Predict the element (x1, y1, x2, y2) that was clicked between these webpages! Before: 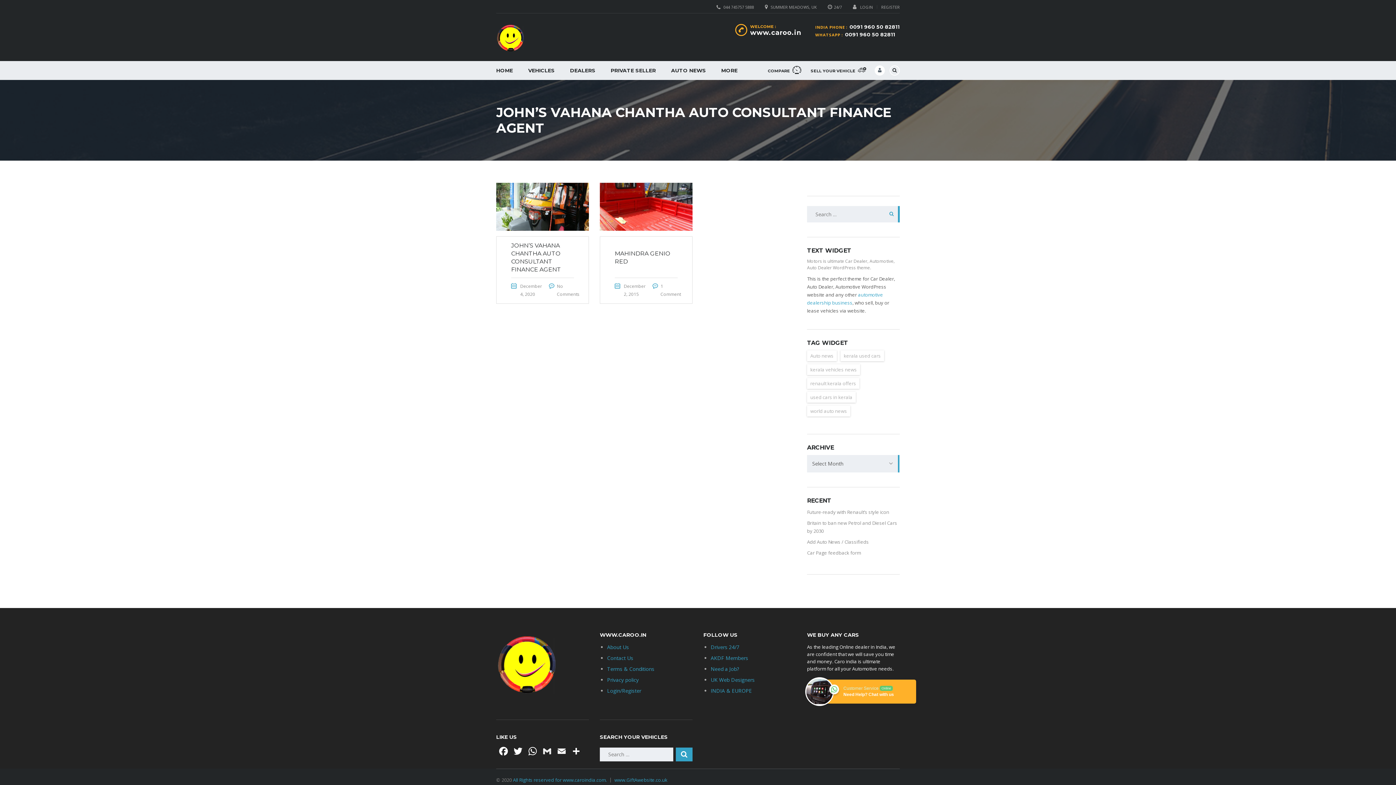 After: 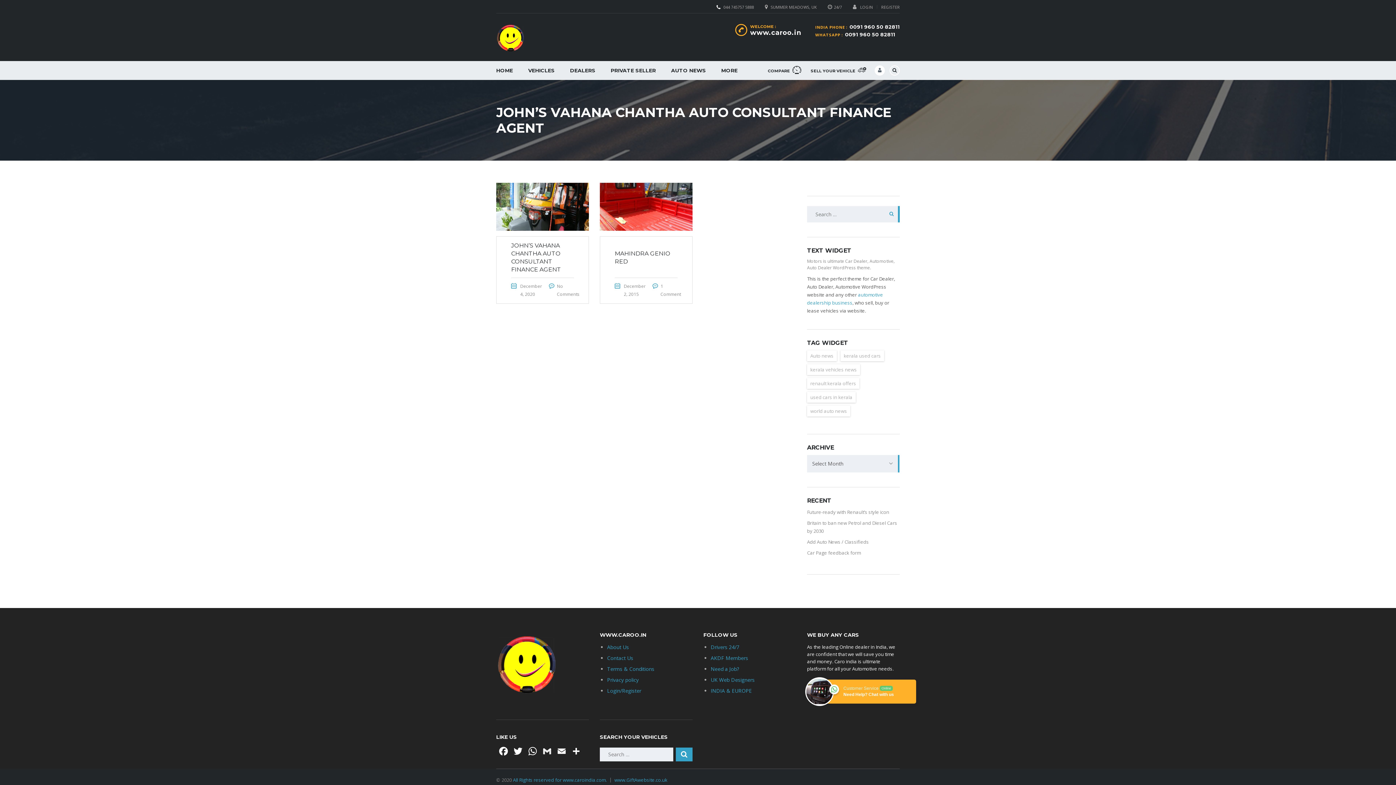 Action: bbox: (723, 4, 754, 9) label: 044 745757 5888